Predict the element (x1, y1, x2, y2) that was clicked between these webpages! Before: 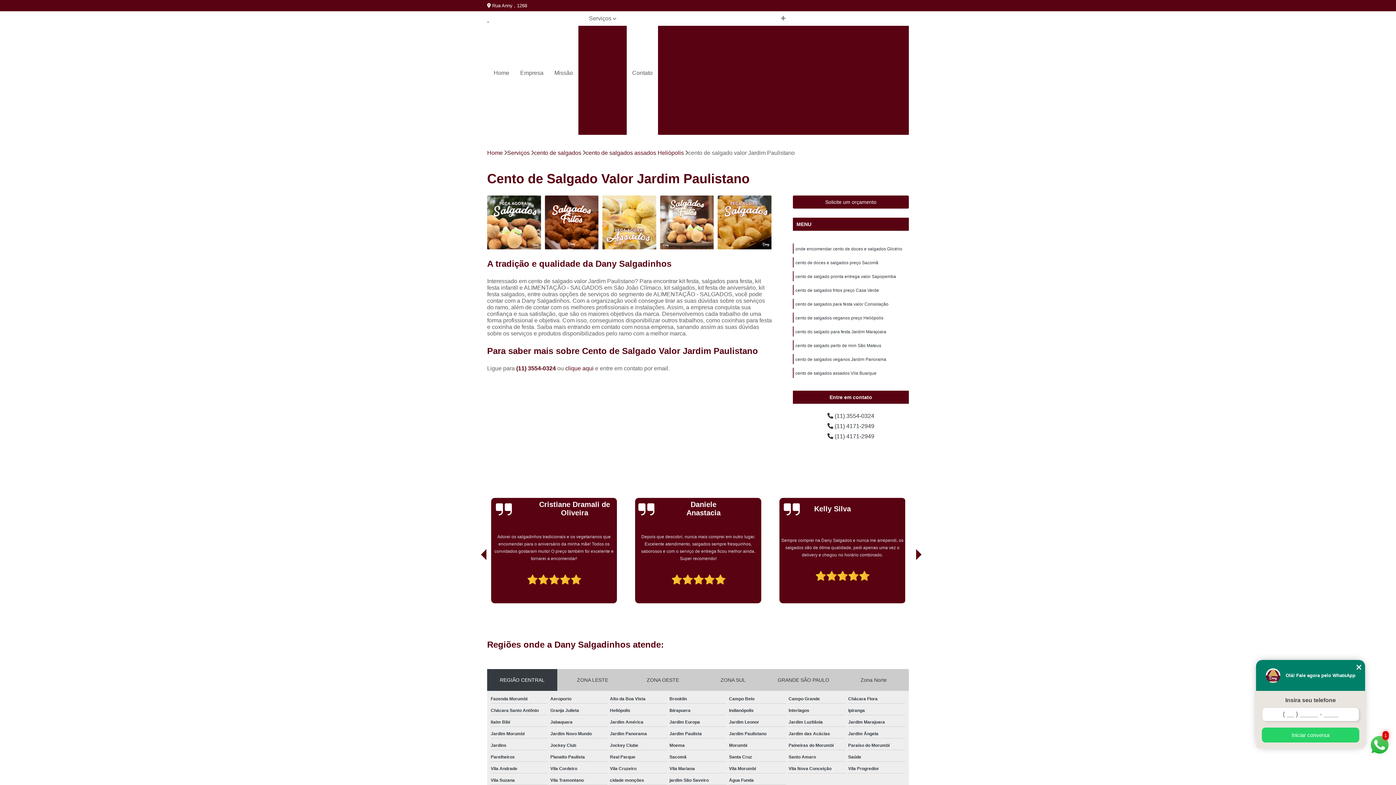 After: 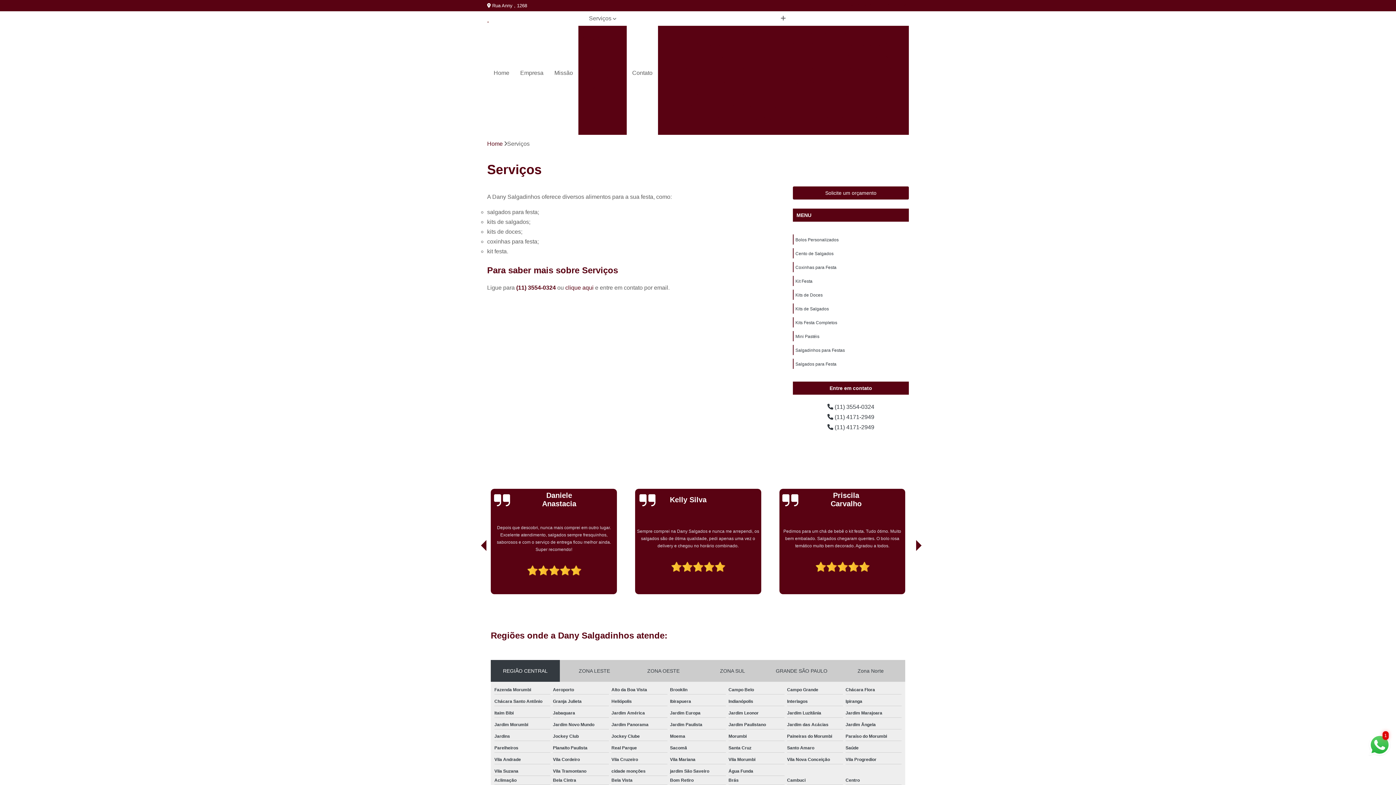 Action: label: Serviços bbox: (507, 149, 529, 156)